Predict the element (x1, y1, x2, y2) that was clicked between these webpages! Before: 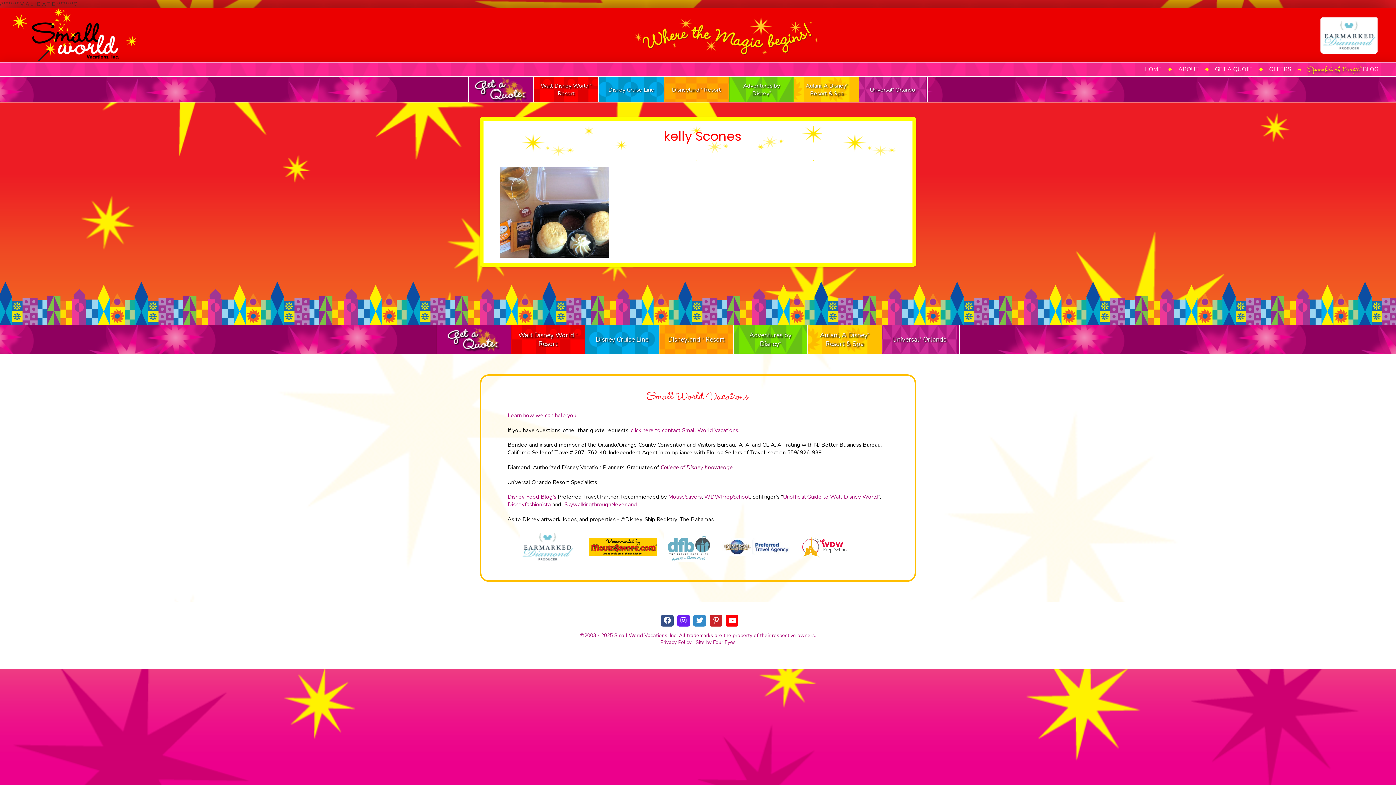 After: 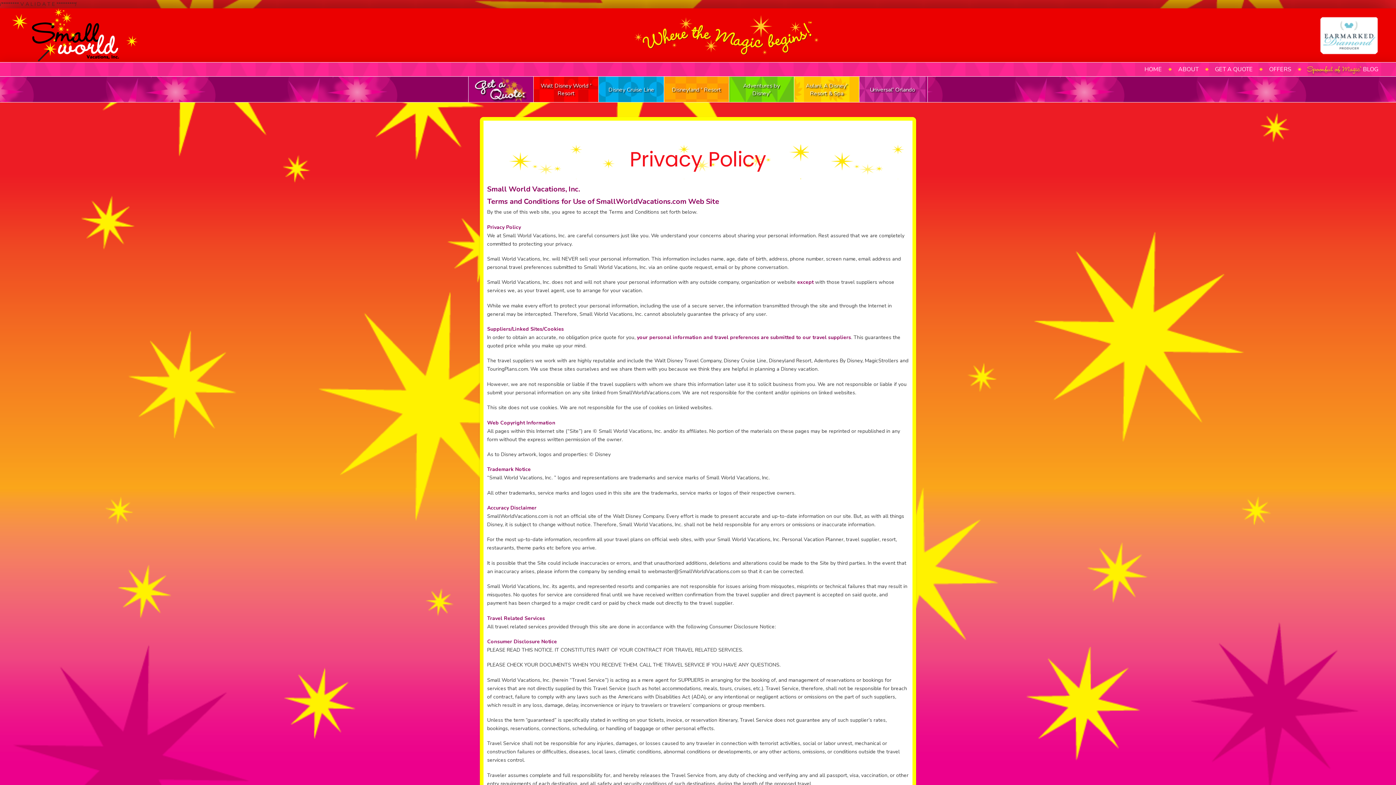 Action: bbox: (660, 639, 691, 646) label: Privacy Policy